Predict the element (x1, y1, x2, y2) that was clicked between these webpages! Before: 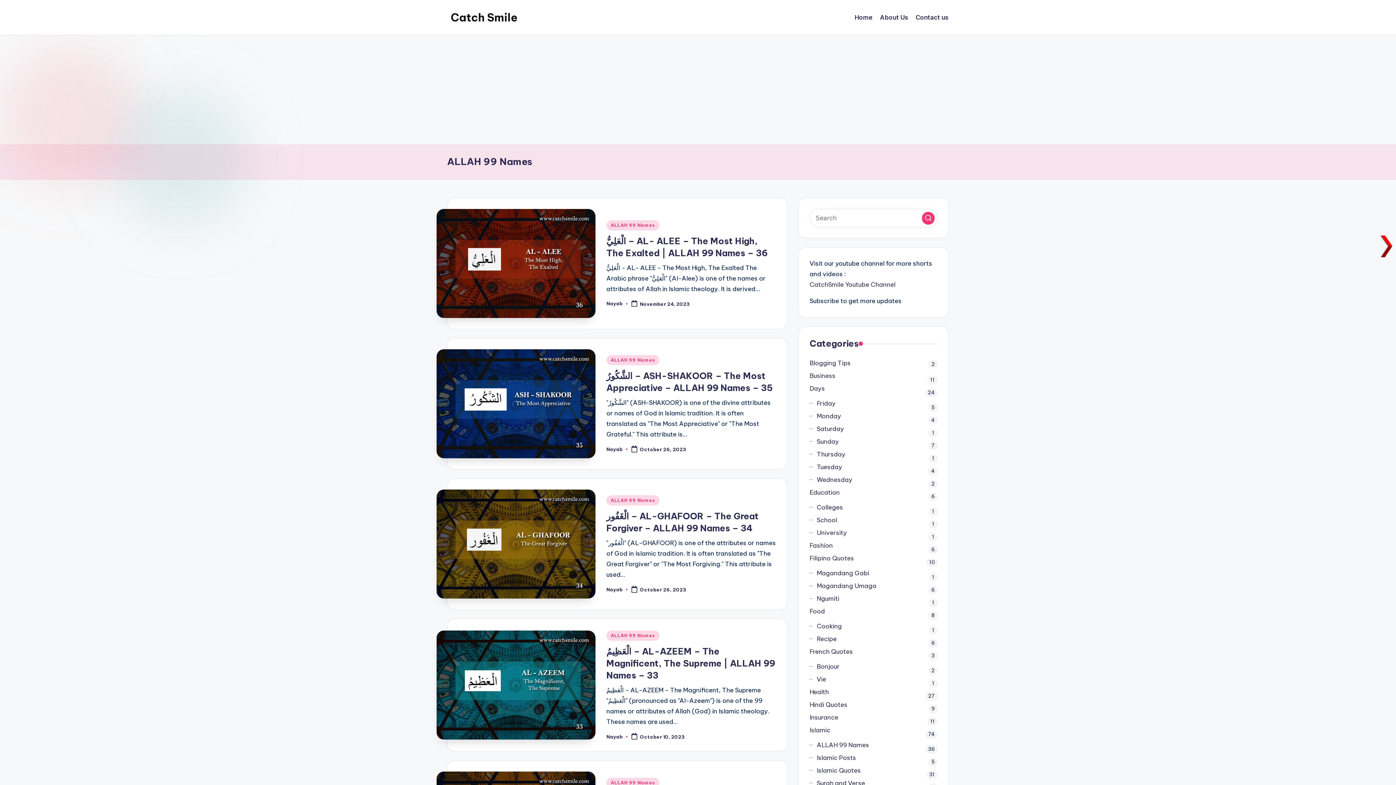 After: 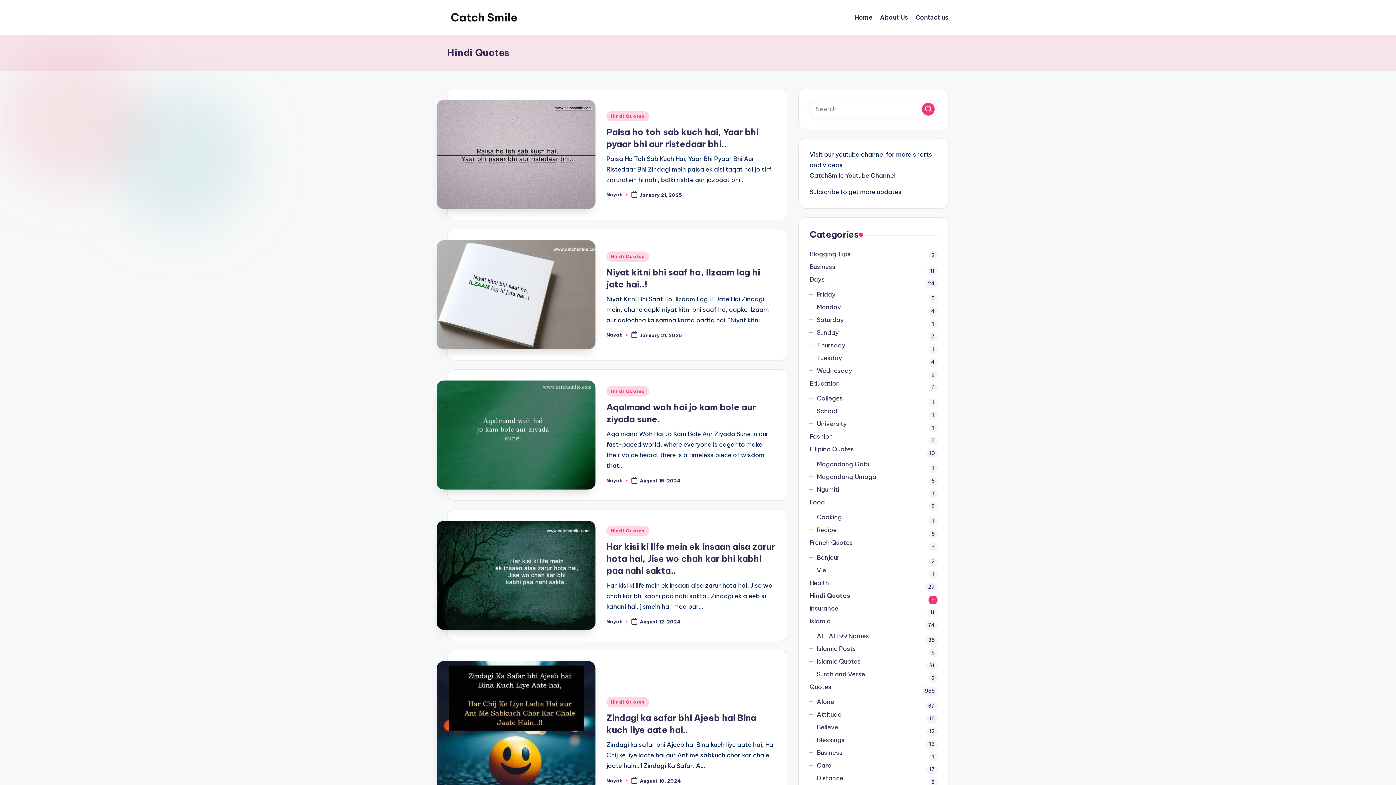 Action: bbox: (809, 700, 937, 709) label: Hindi Quotes